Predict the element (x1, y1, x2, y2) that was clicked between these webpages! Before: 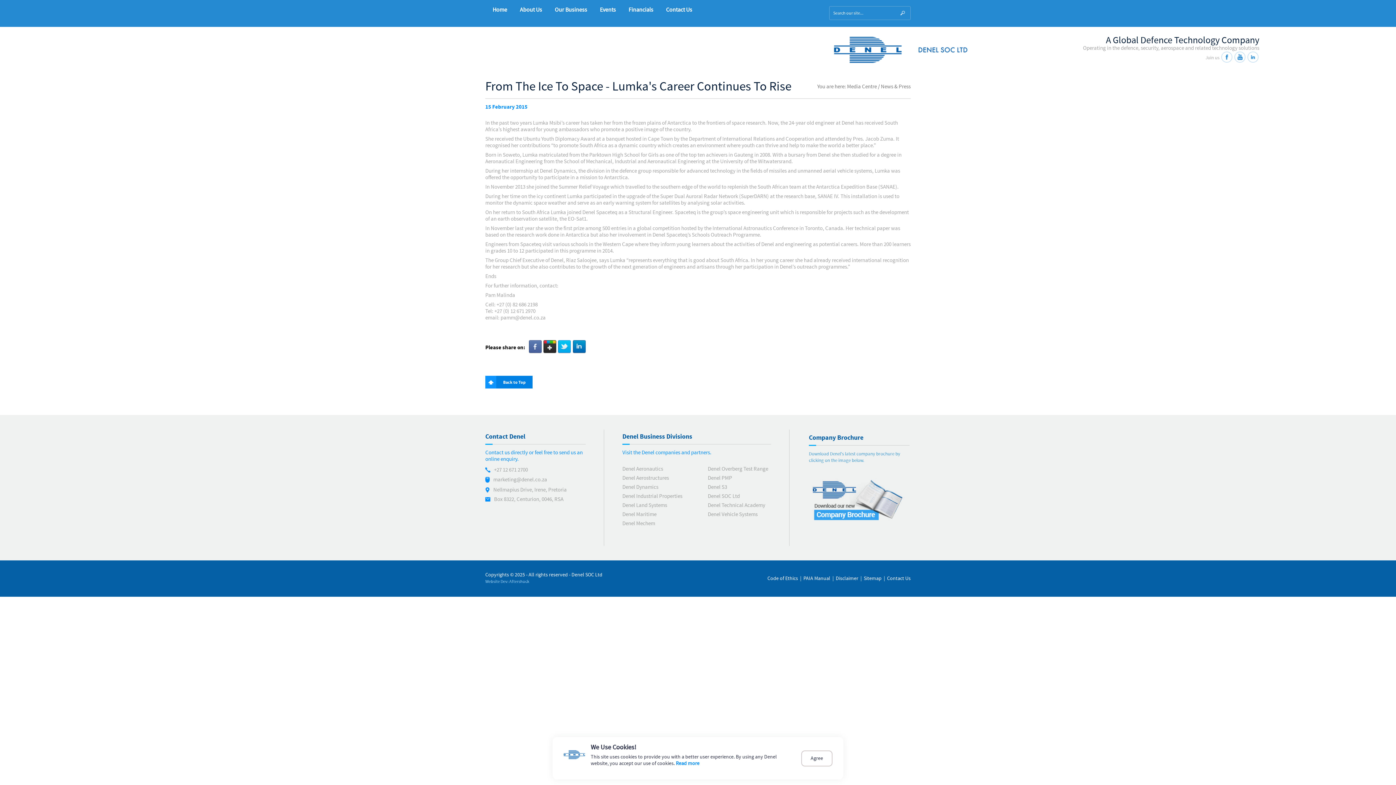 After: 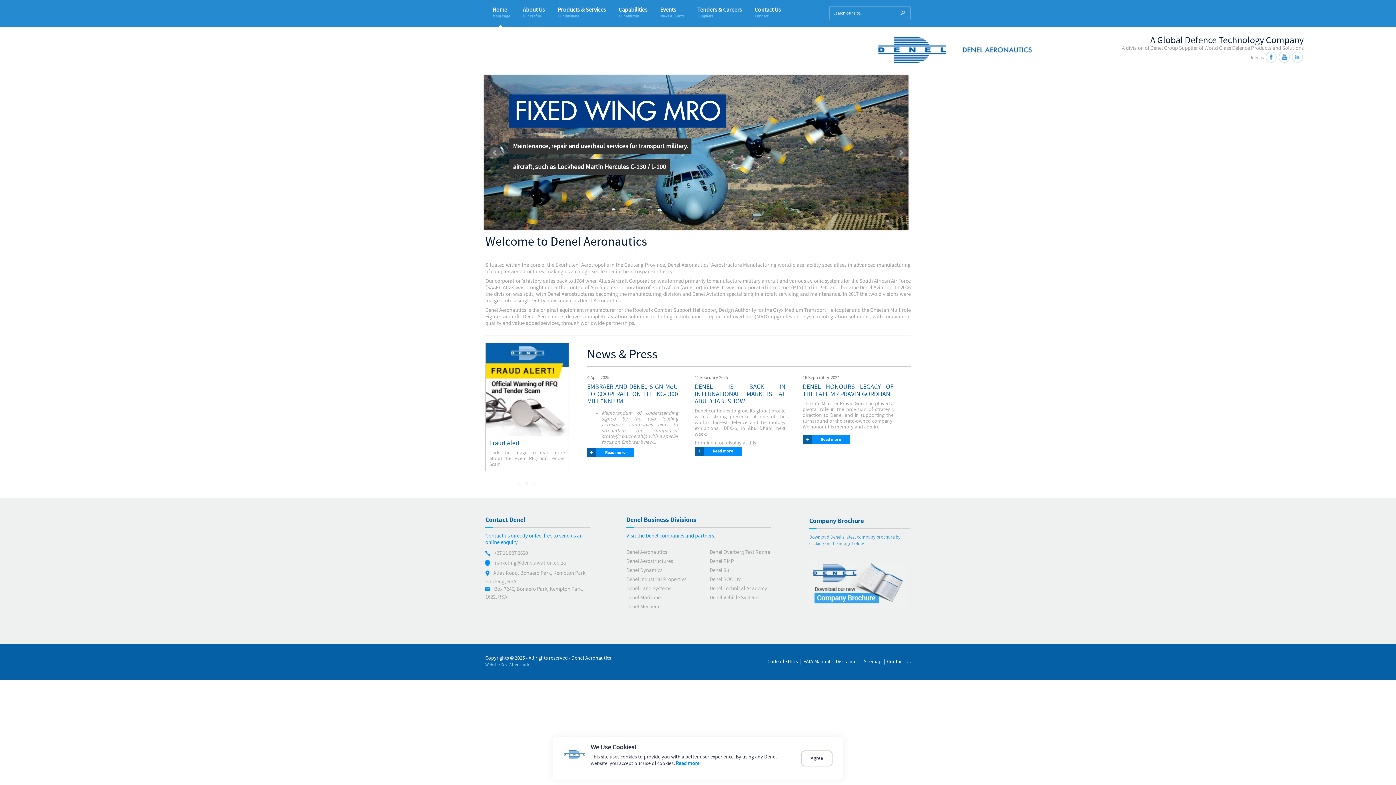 Action: bbox: (622, 465, 663, 472) label: Denel Aeronautics